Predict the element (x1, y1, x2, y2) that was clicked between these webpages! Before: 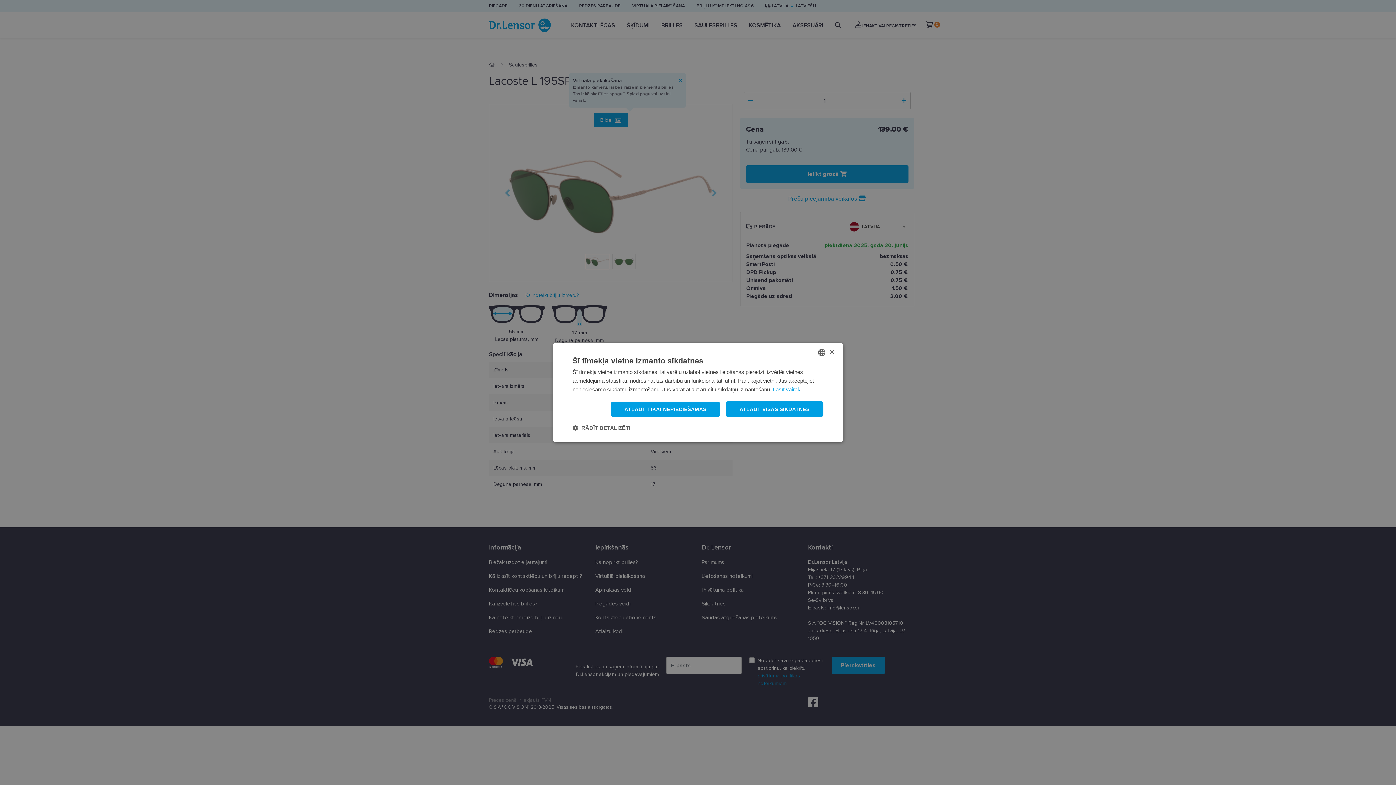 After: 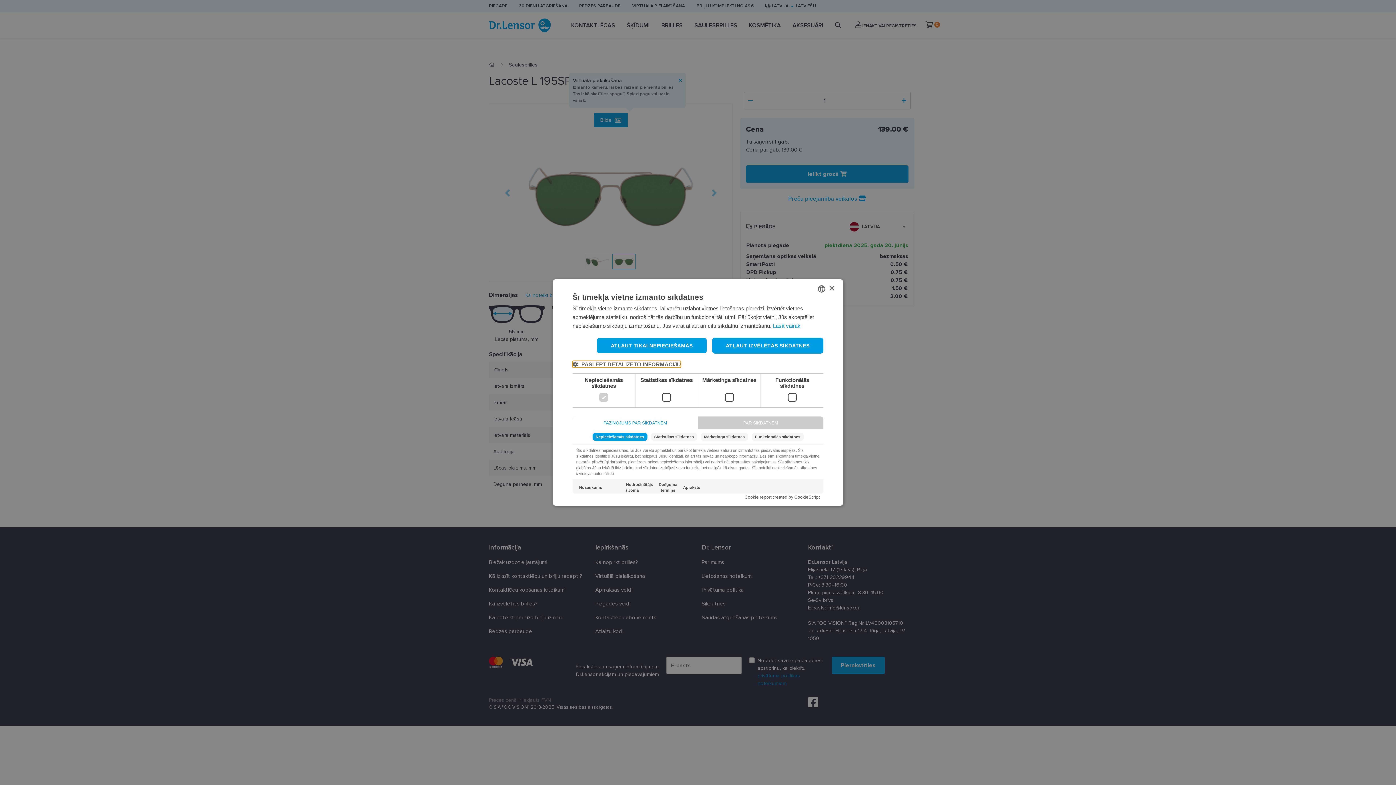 Action: bbox: (572, 424, 630, 431) label:  RĀDĪT DETALIZĒTI